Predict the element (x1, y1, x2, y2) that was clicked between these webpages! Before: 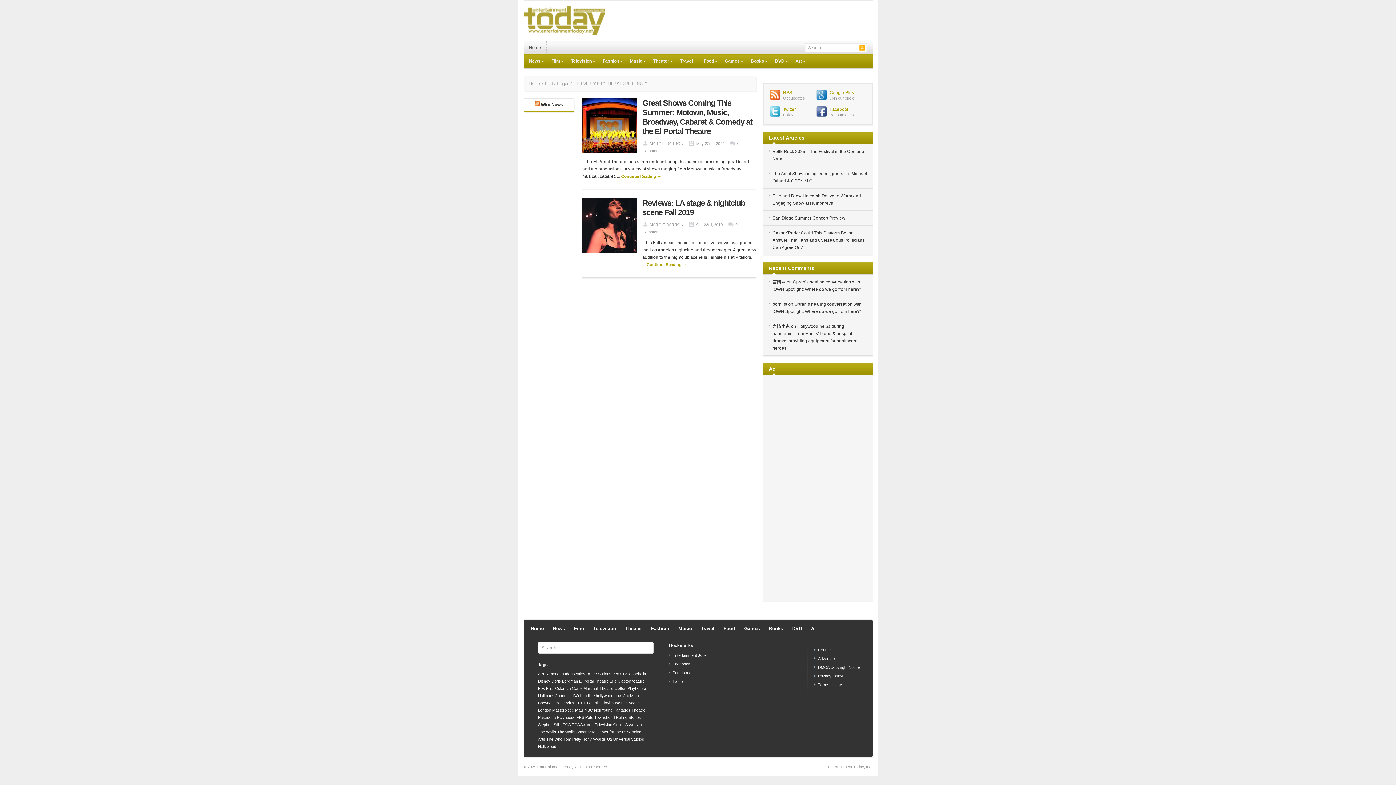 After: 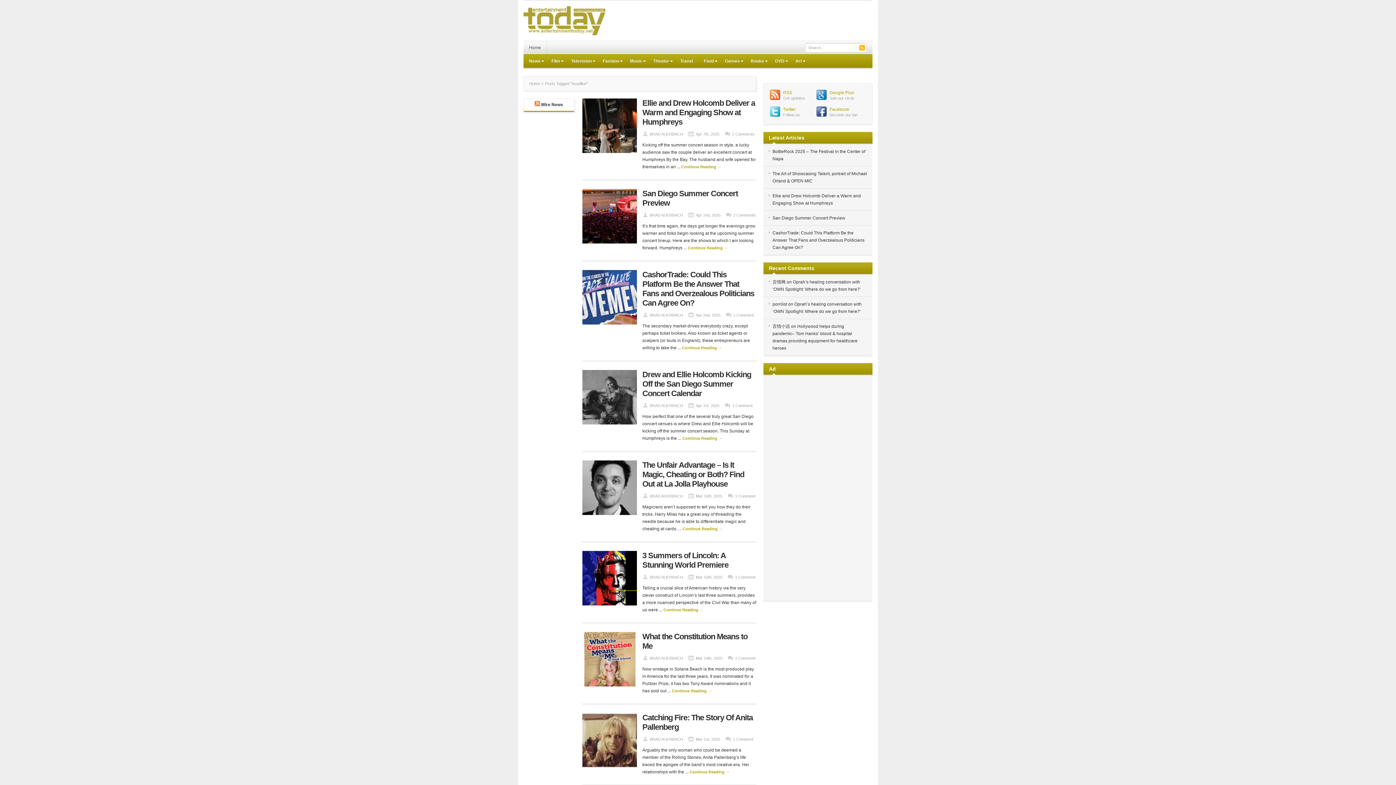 Action: bbox: (580, 693, 594, 698) label: headline (691 items)